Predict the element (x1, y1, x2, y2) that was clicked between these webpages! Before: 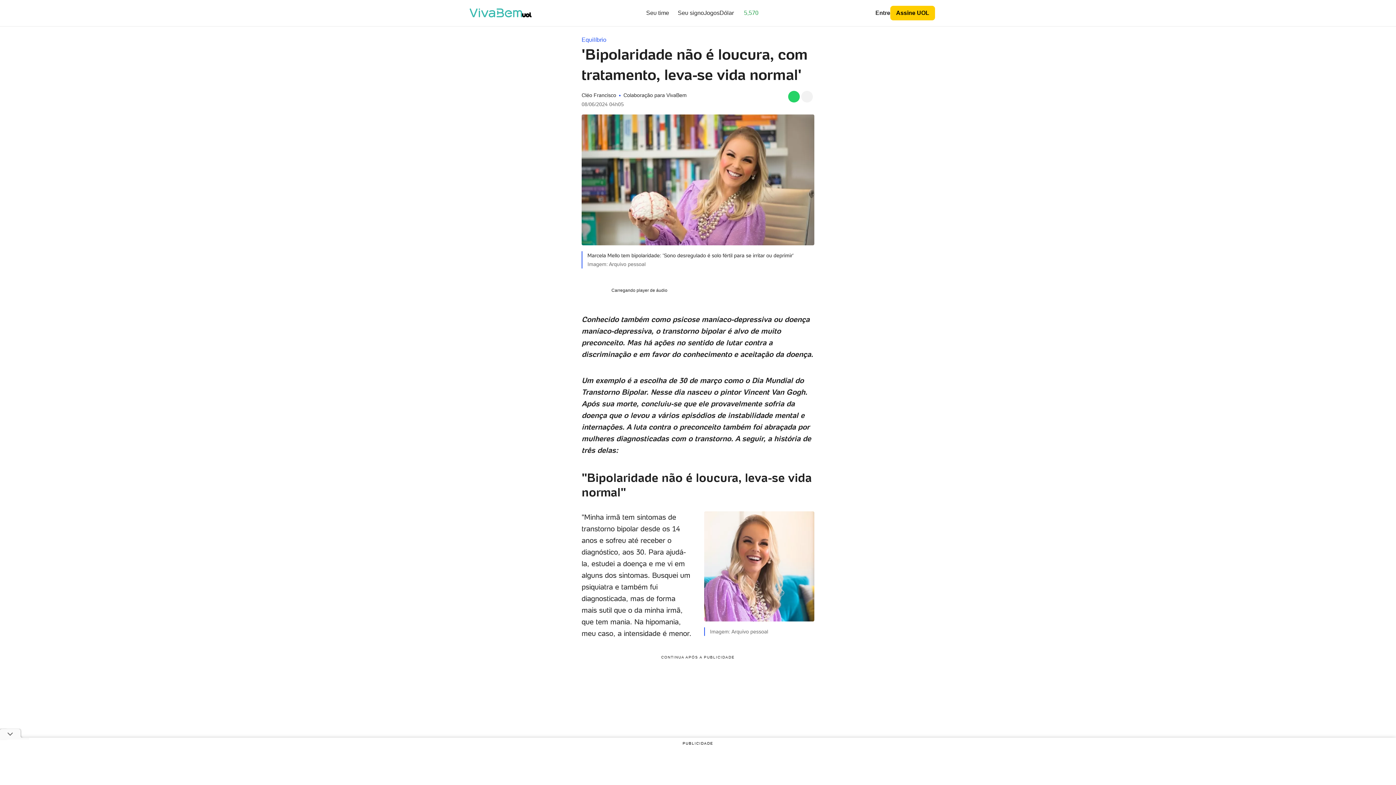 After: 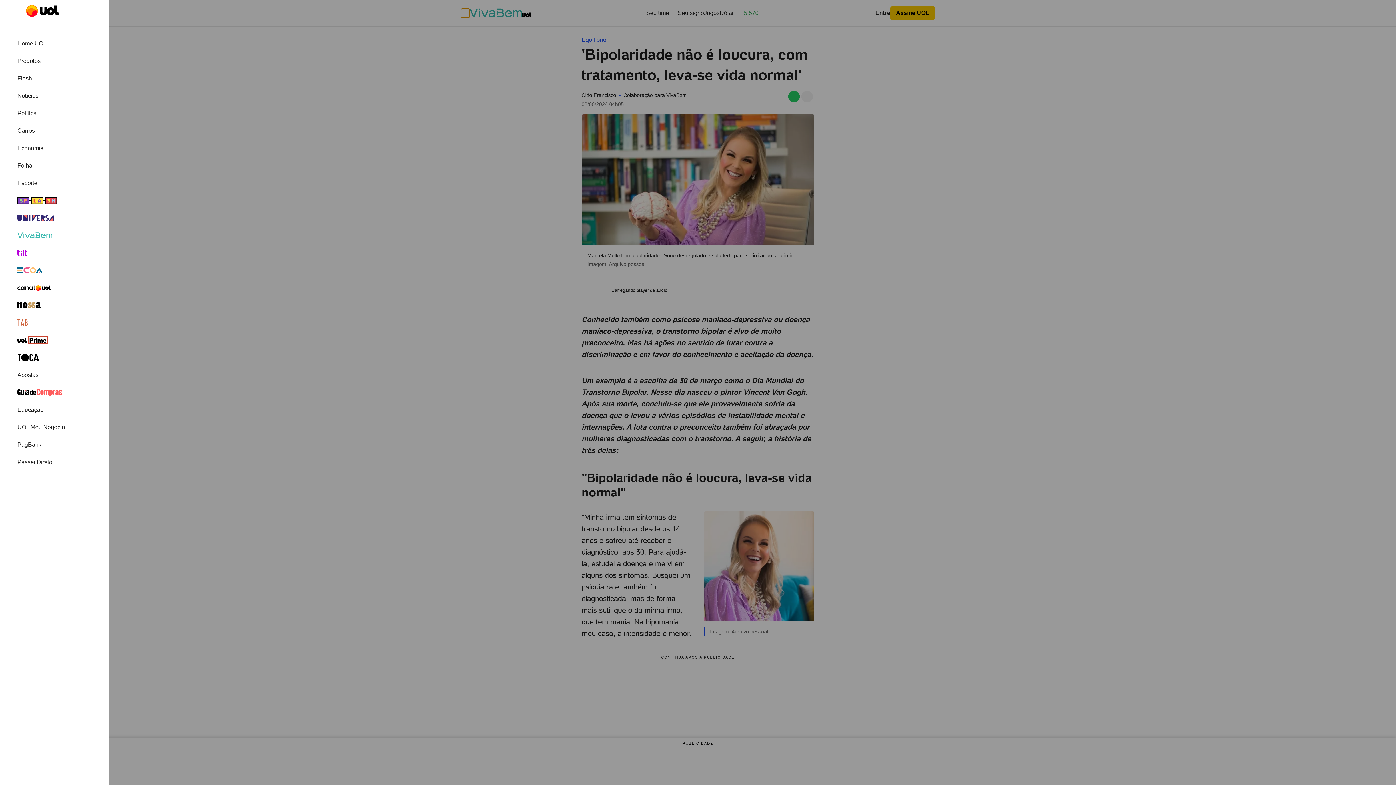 Action: label: Abrir Menu bbox: (461, 8, 469, 17)